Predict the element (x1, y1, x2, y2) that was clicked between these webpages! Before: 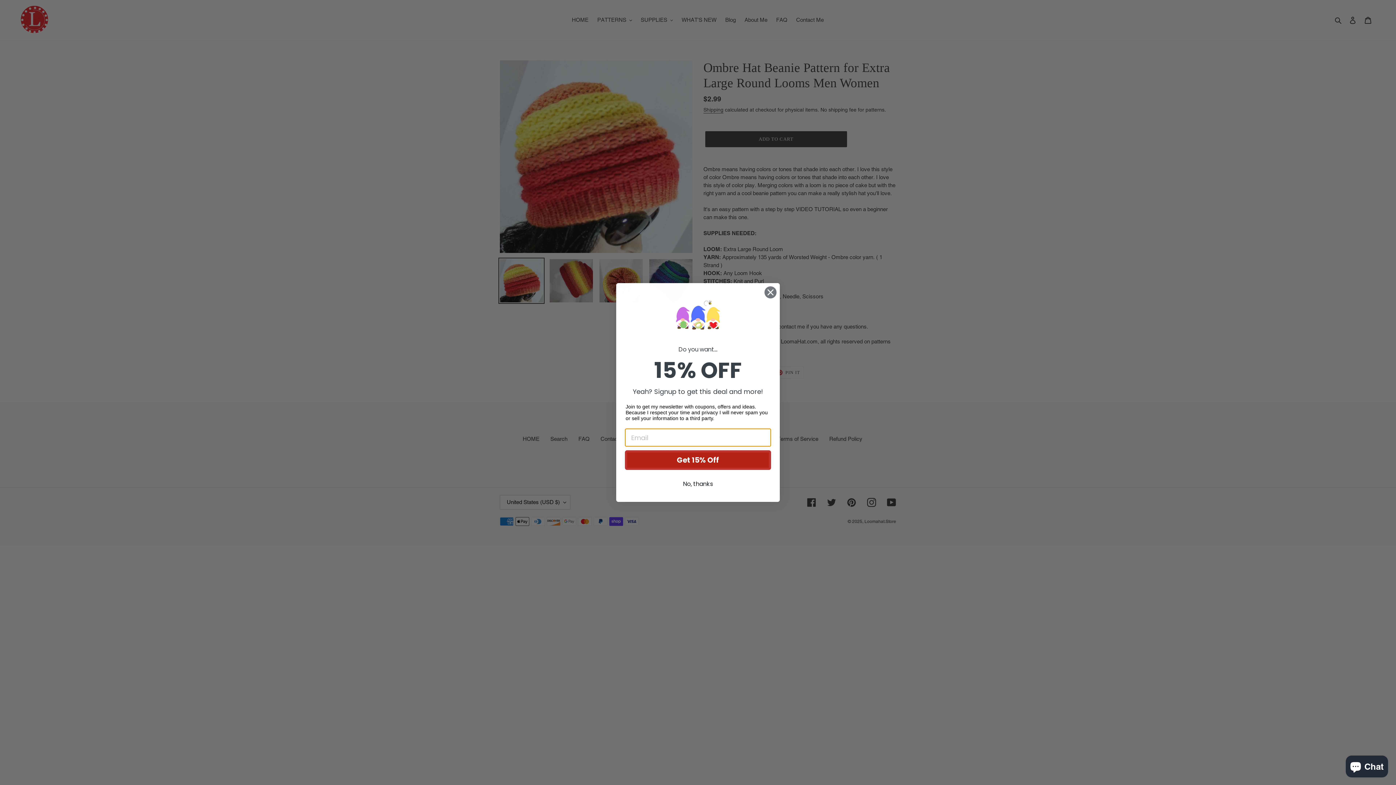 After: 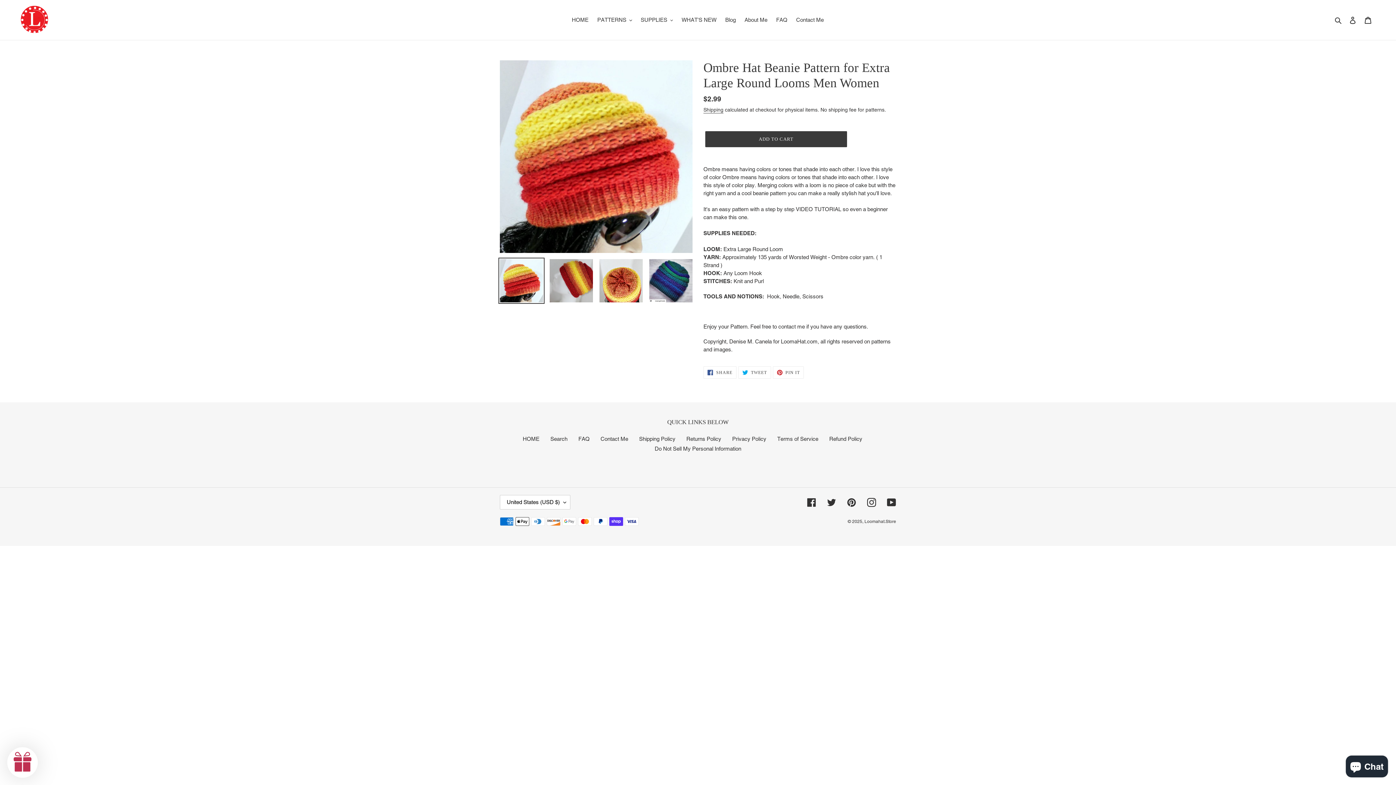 Action: bbox: (625, 477, 771, 491) label: No, thanks